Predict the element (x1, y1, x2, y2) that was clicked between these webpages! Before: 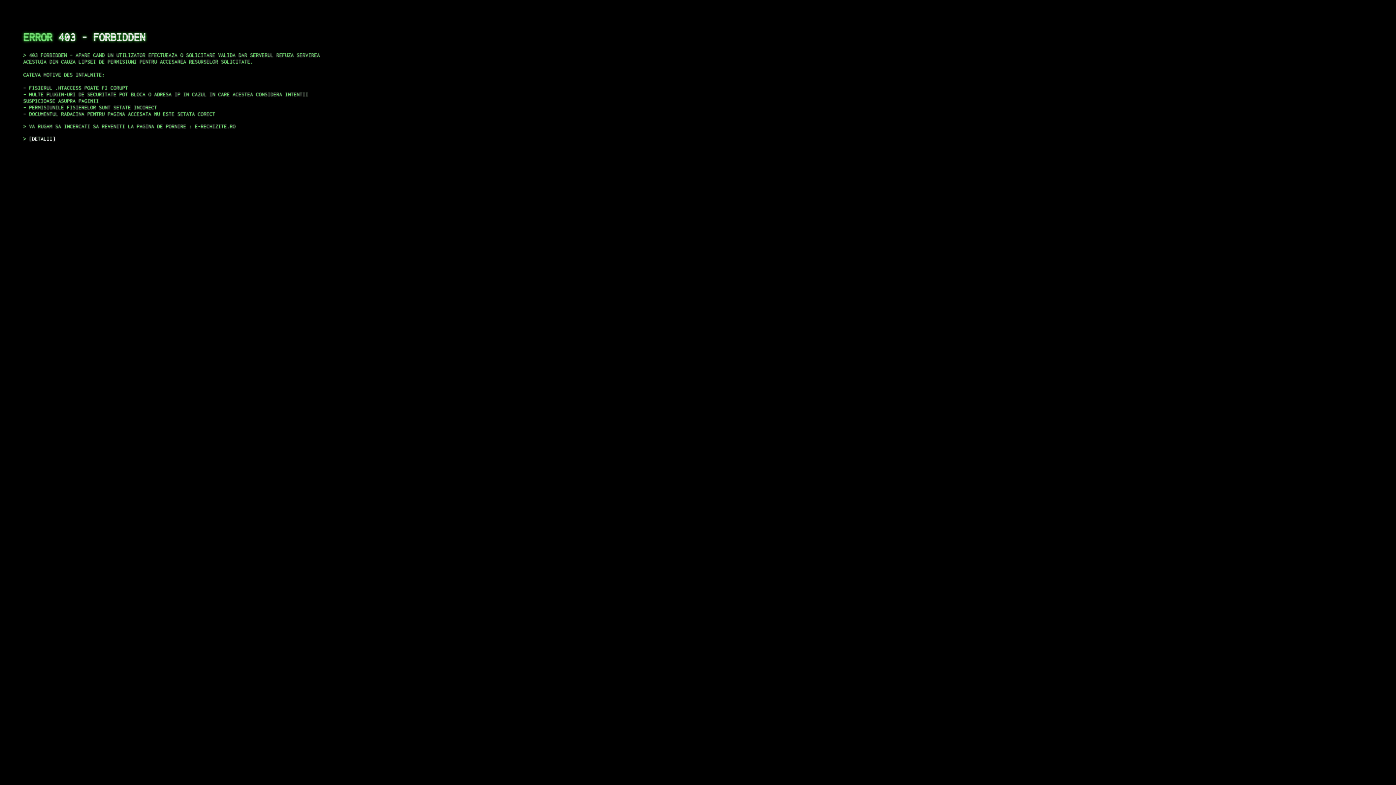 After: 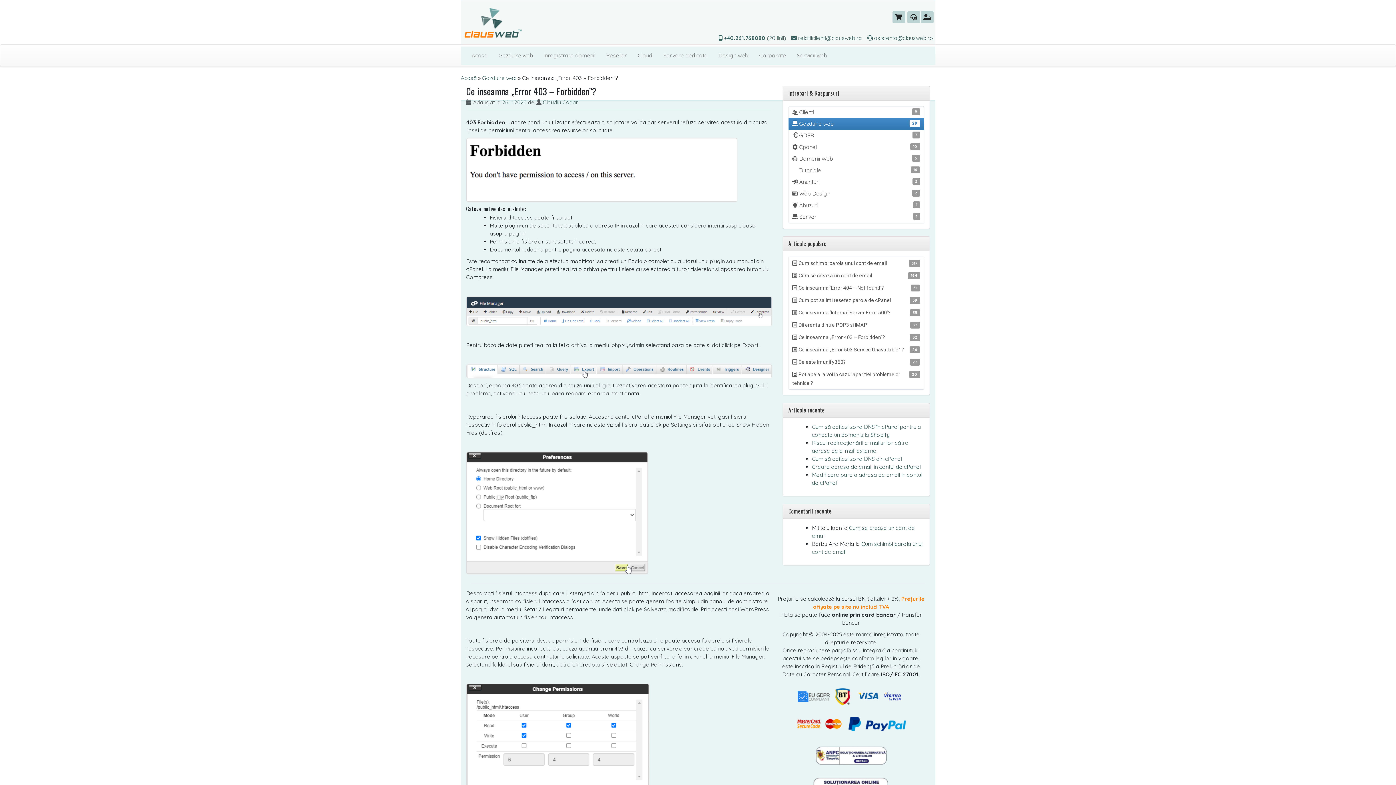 Action: bbox: (29, 135, 55, 141) label: DETALII